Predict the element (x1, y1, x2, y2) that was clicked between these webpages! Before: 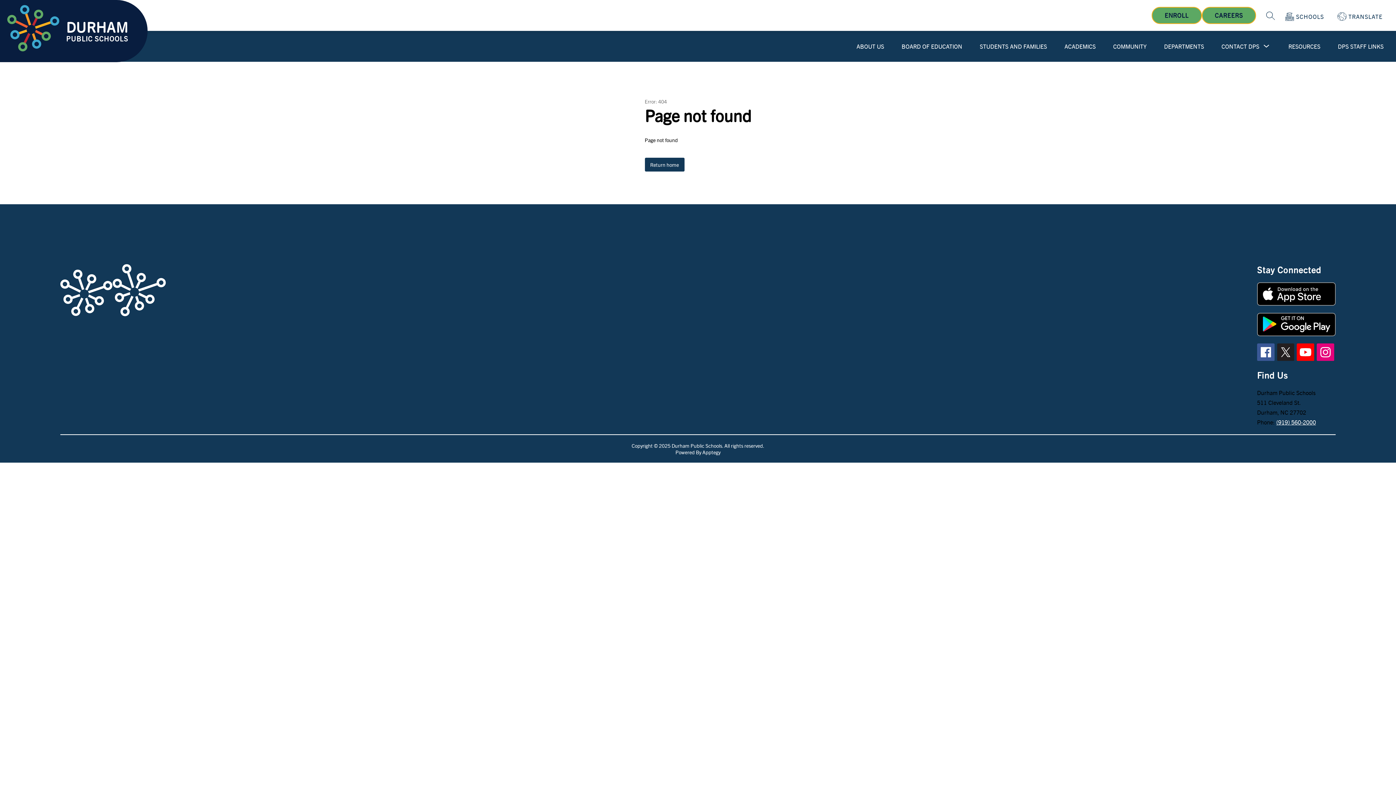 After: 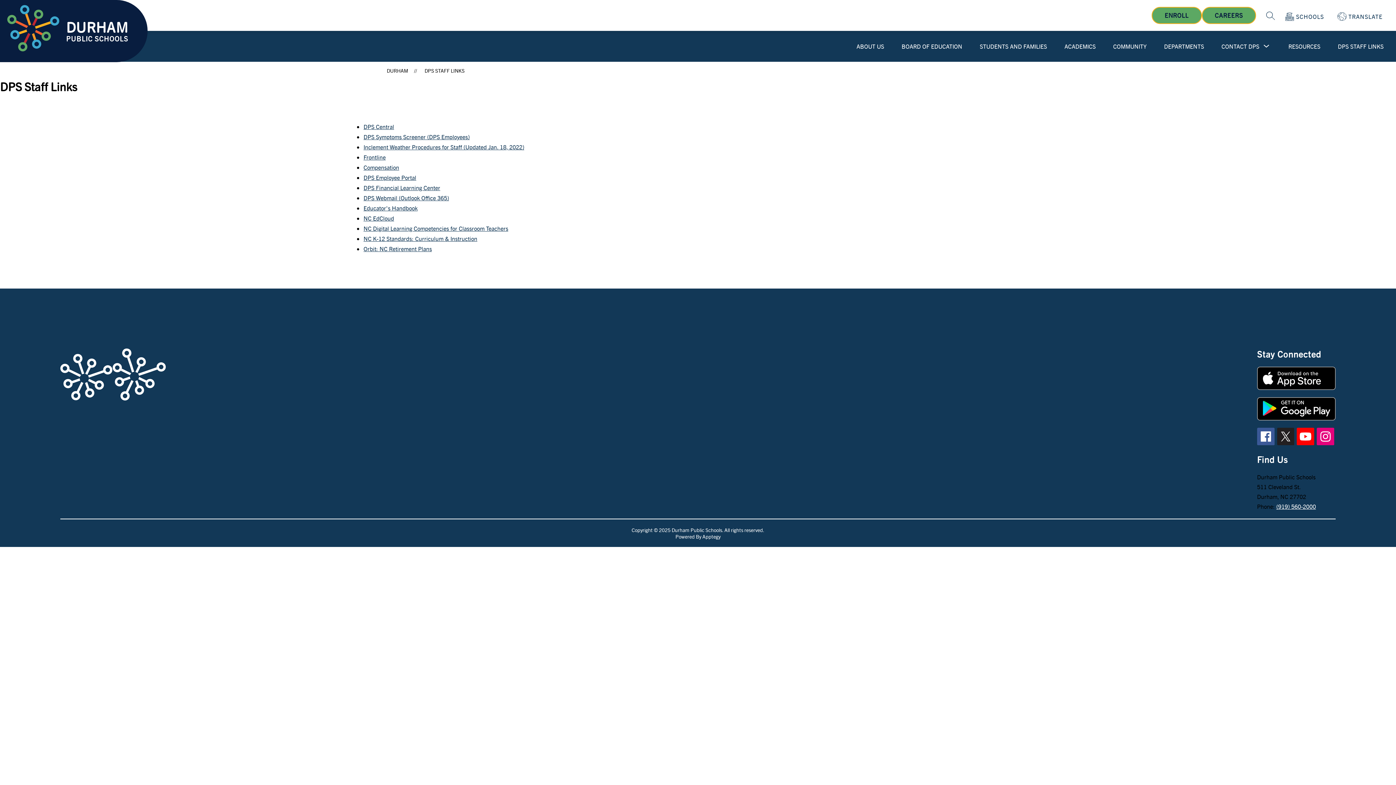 Action: label: DPS STAFF LINKS bbox: (1338, 42, 1384, 50)